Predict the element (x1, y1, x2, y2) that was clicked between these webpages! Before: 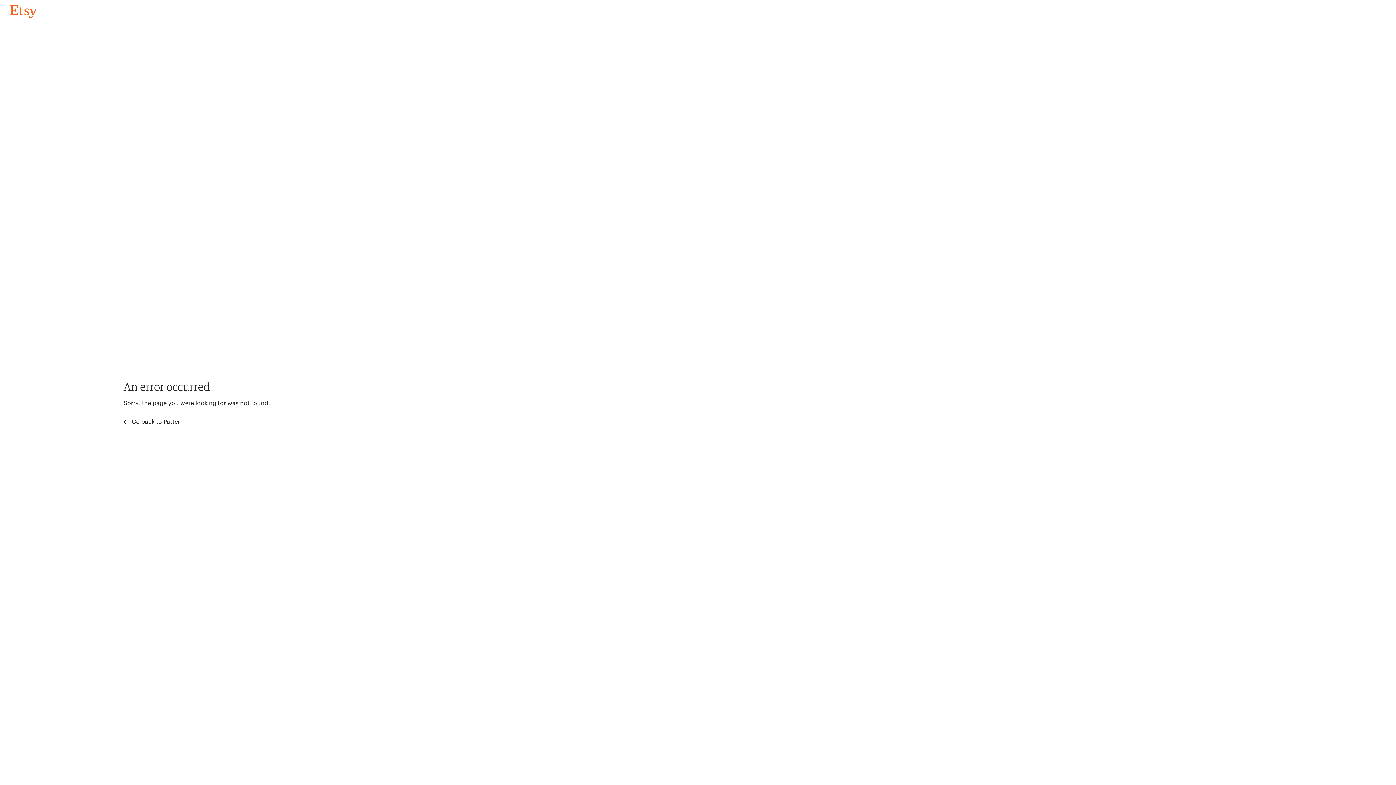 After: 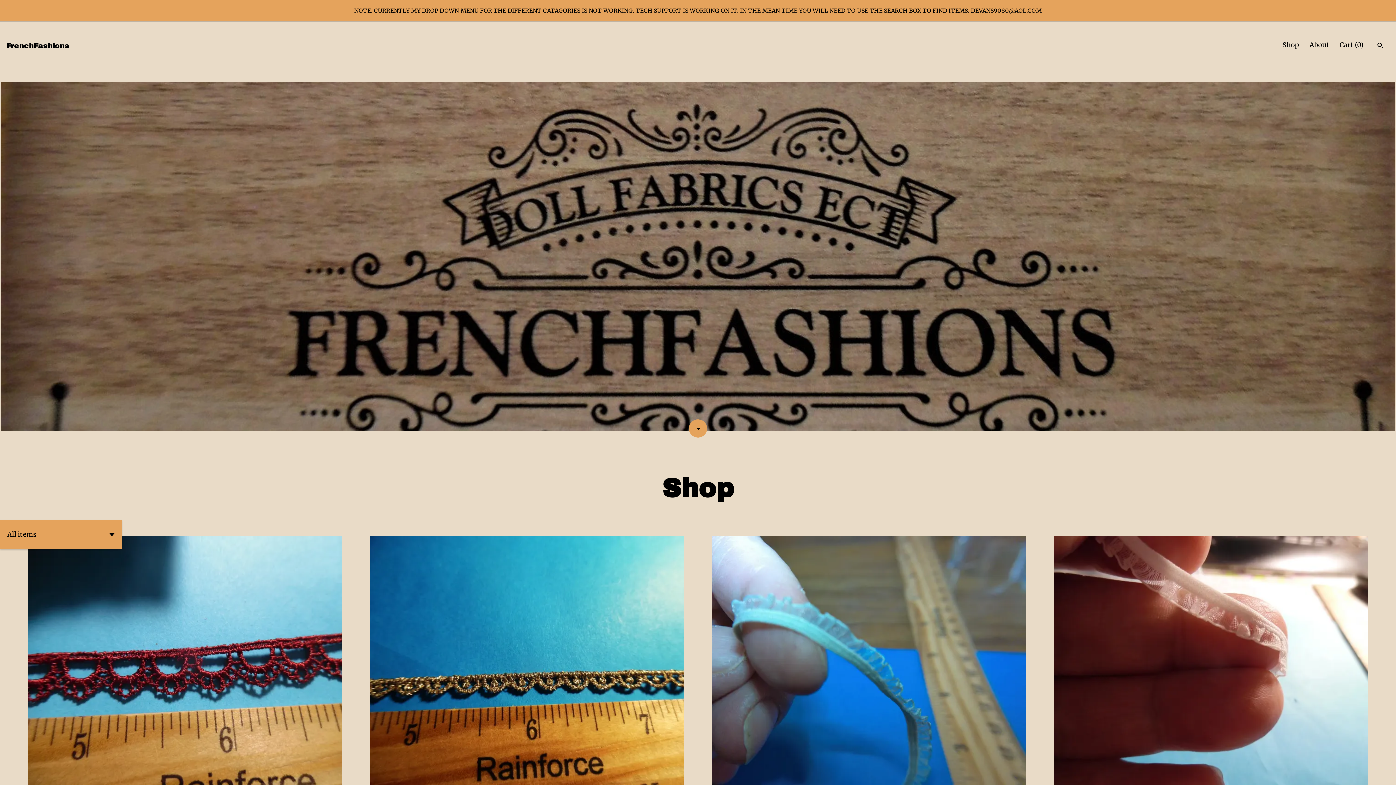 Action: bbox: (4, 3, 42, 18) label: Go back to Pattern